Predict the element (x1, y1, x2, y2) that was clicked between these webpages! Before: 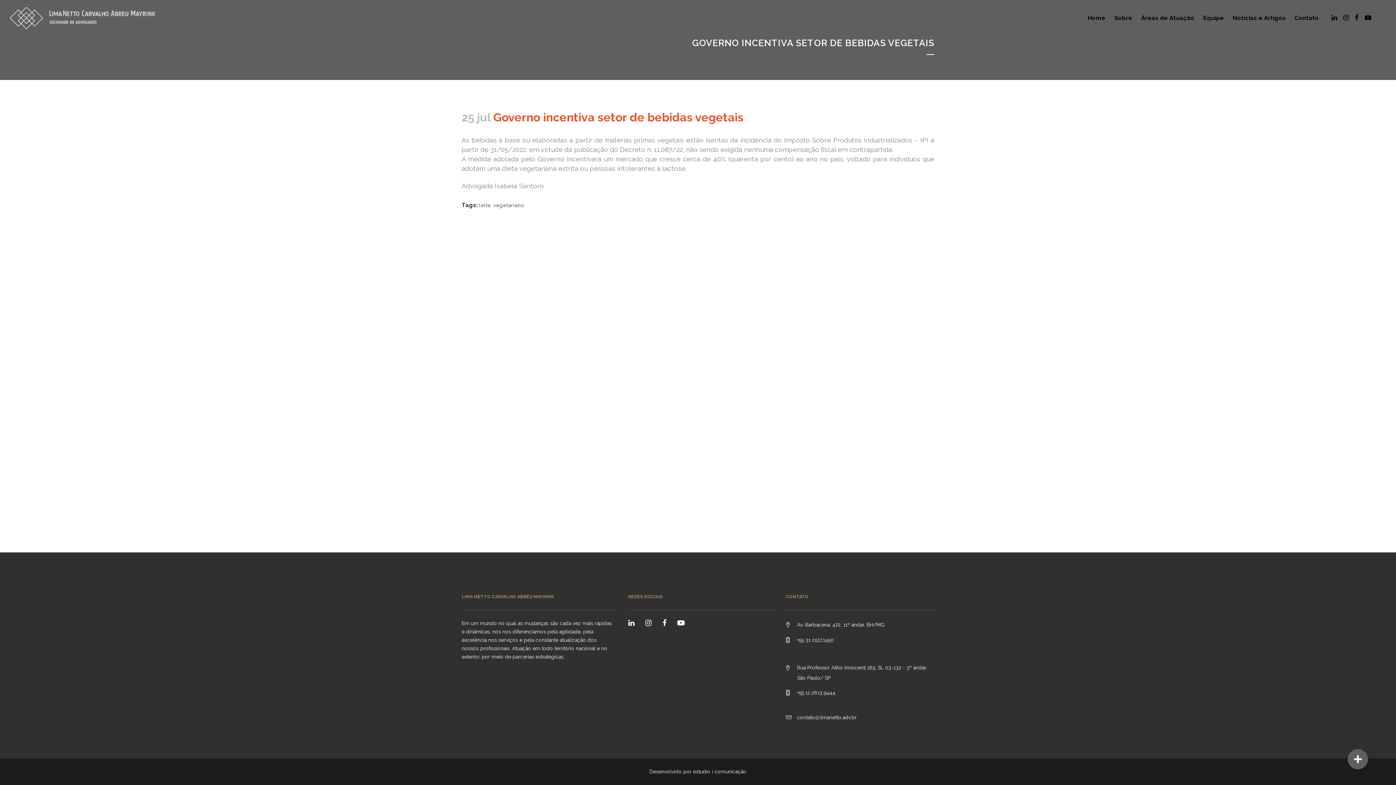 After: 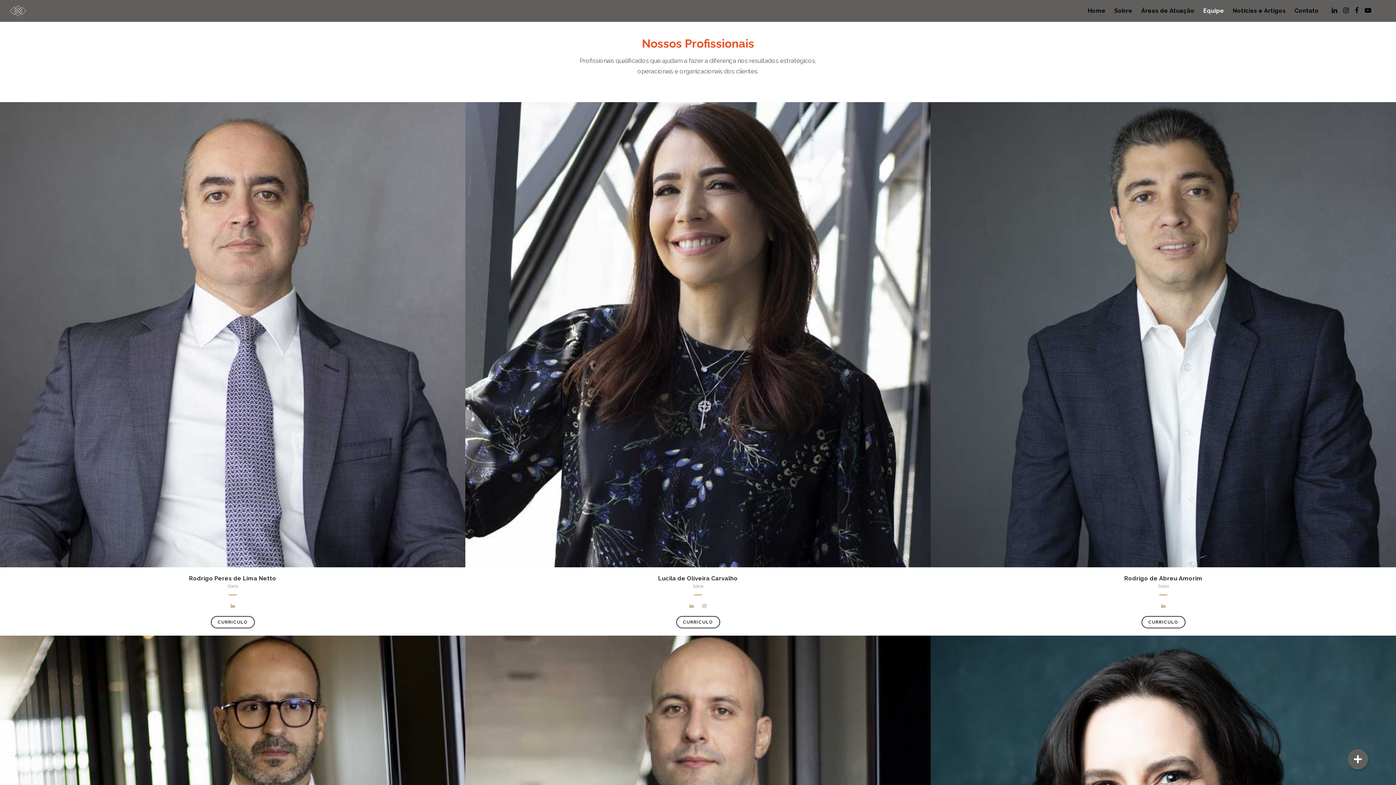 Action: bbox: (1199, 0, 1228, 36) label: Equipe